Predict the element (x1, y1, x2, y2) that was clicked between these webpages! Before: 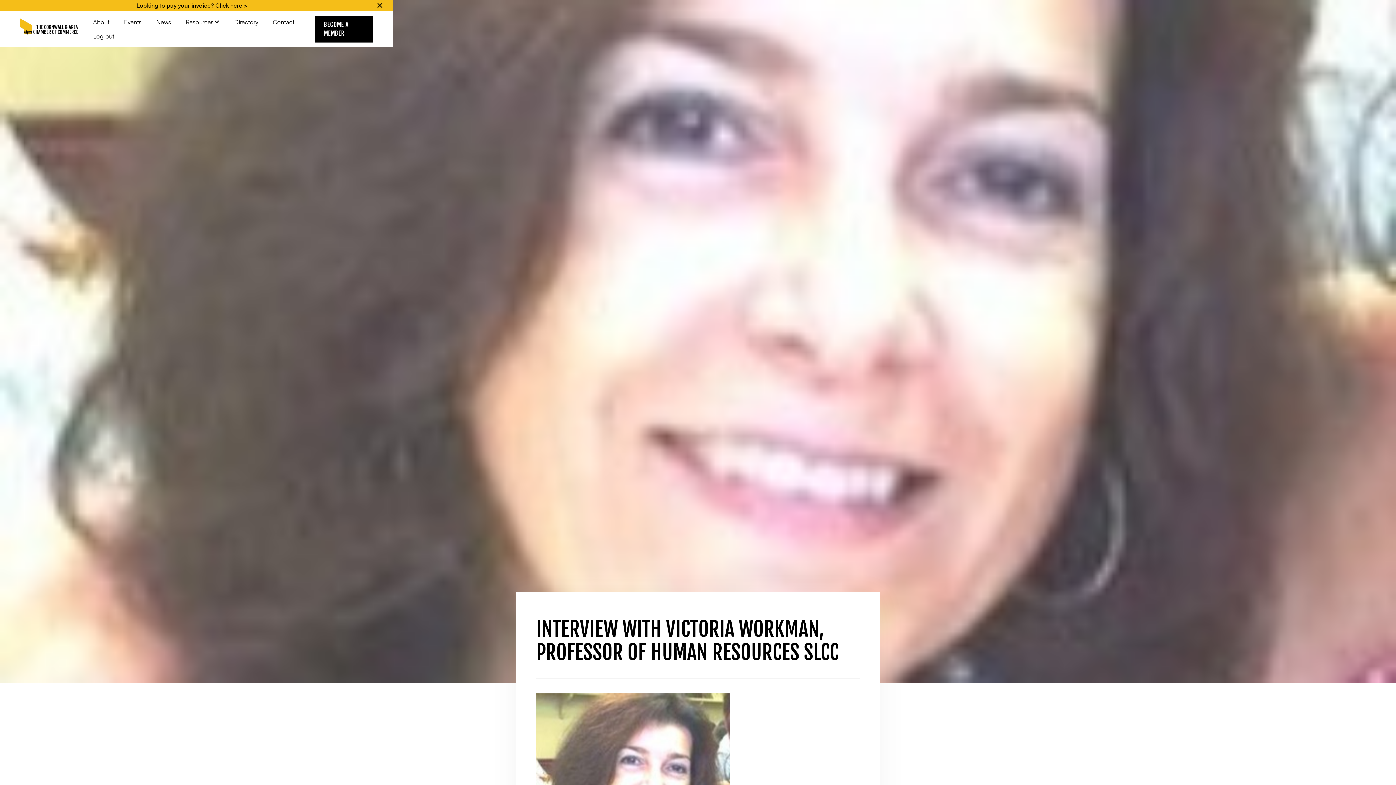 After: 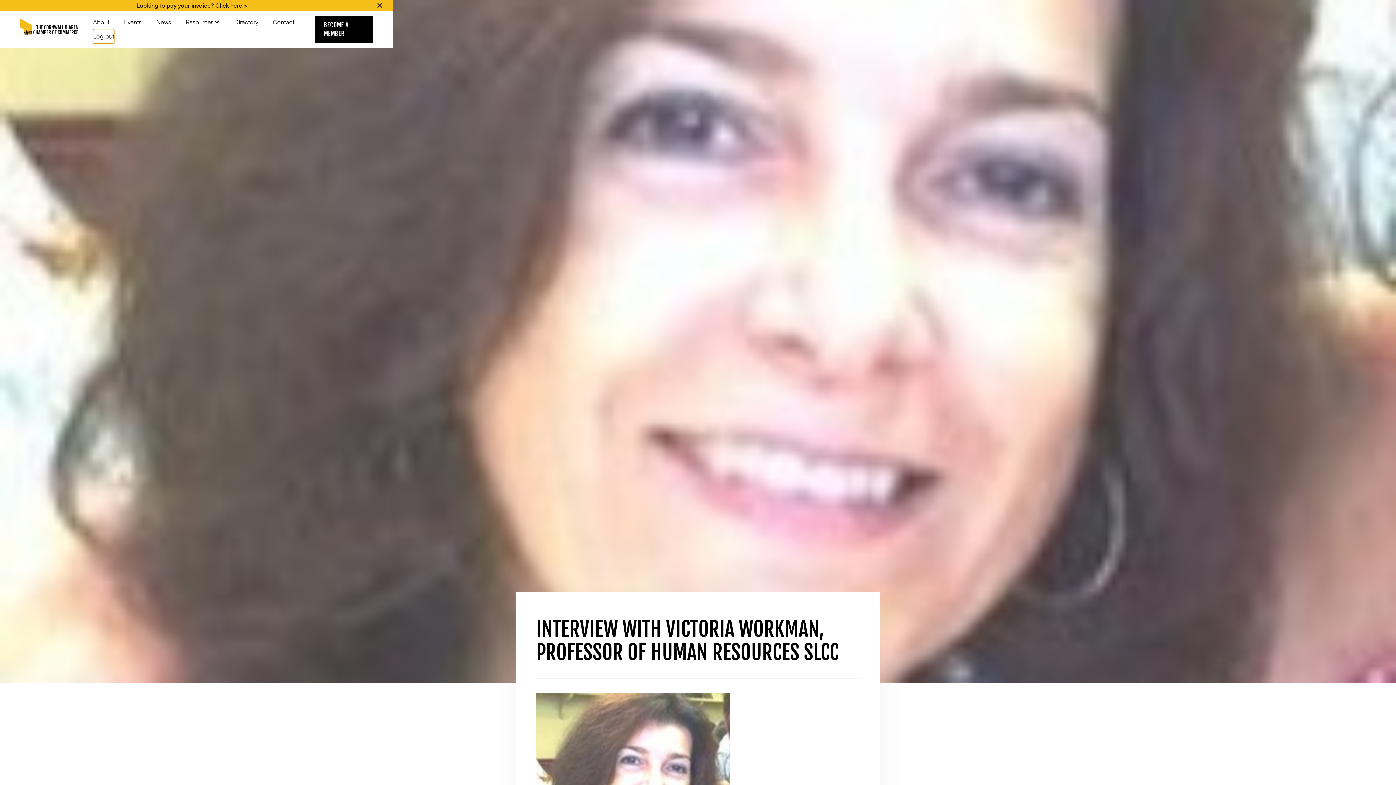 Action: label: Log out bbox: (93, 29, 114, 43)